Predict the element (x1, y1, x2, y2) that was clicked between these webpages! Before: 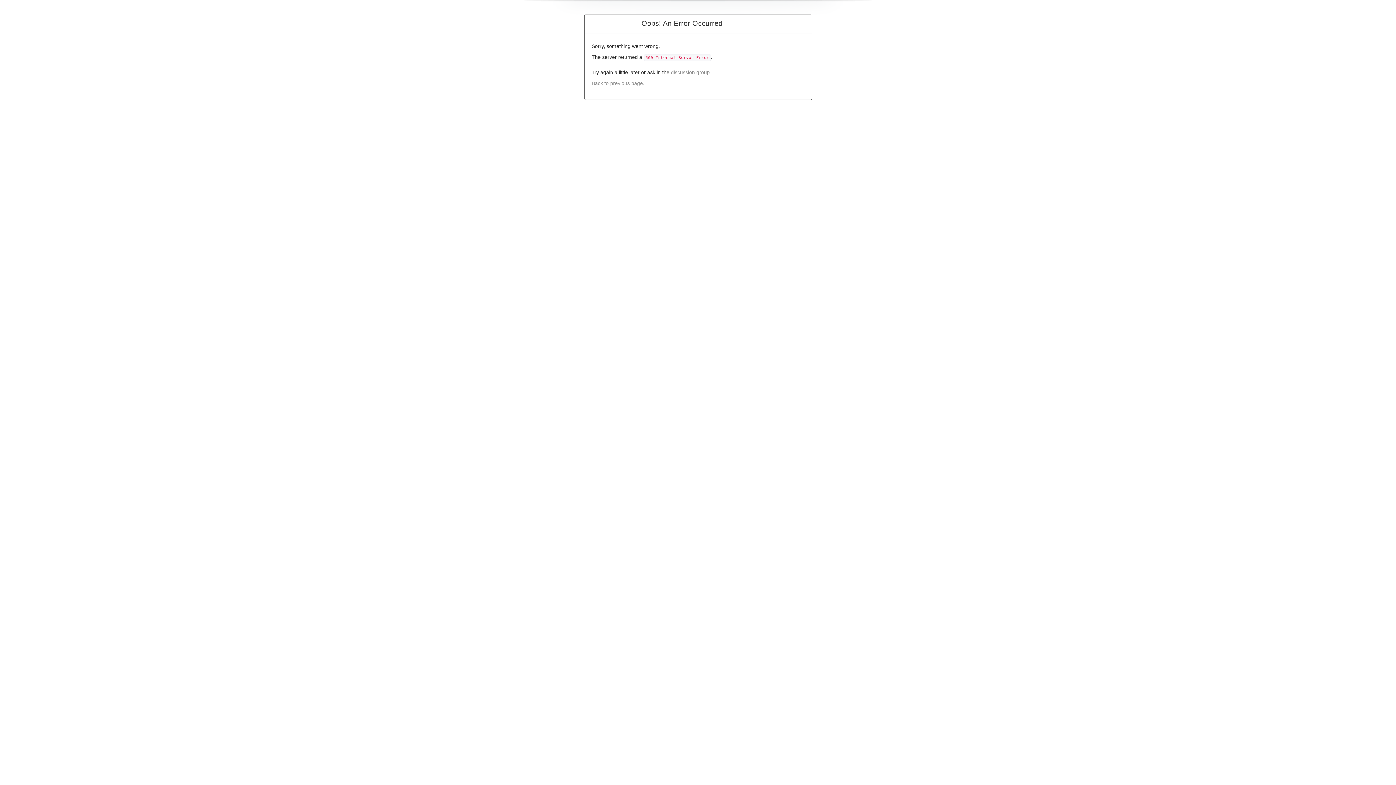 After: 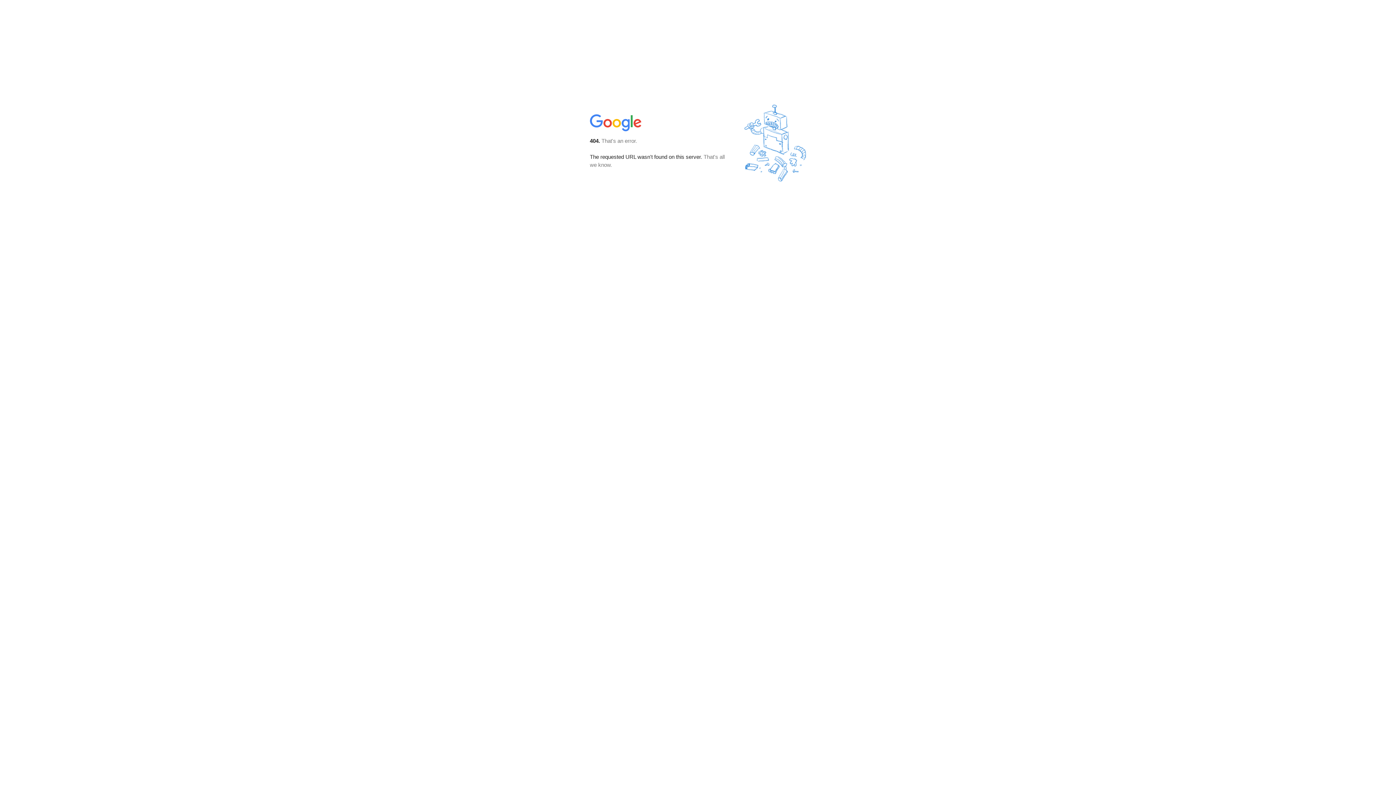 Action: label: discussion group bbox: (671, 69, 710, 75)